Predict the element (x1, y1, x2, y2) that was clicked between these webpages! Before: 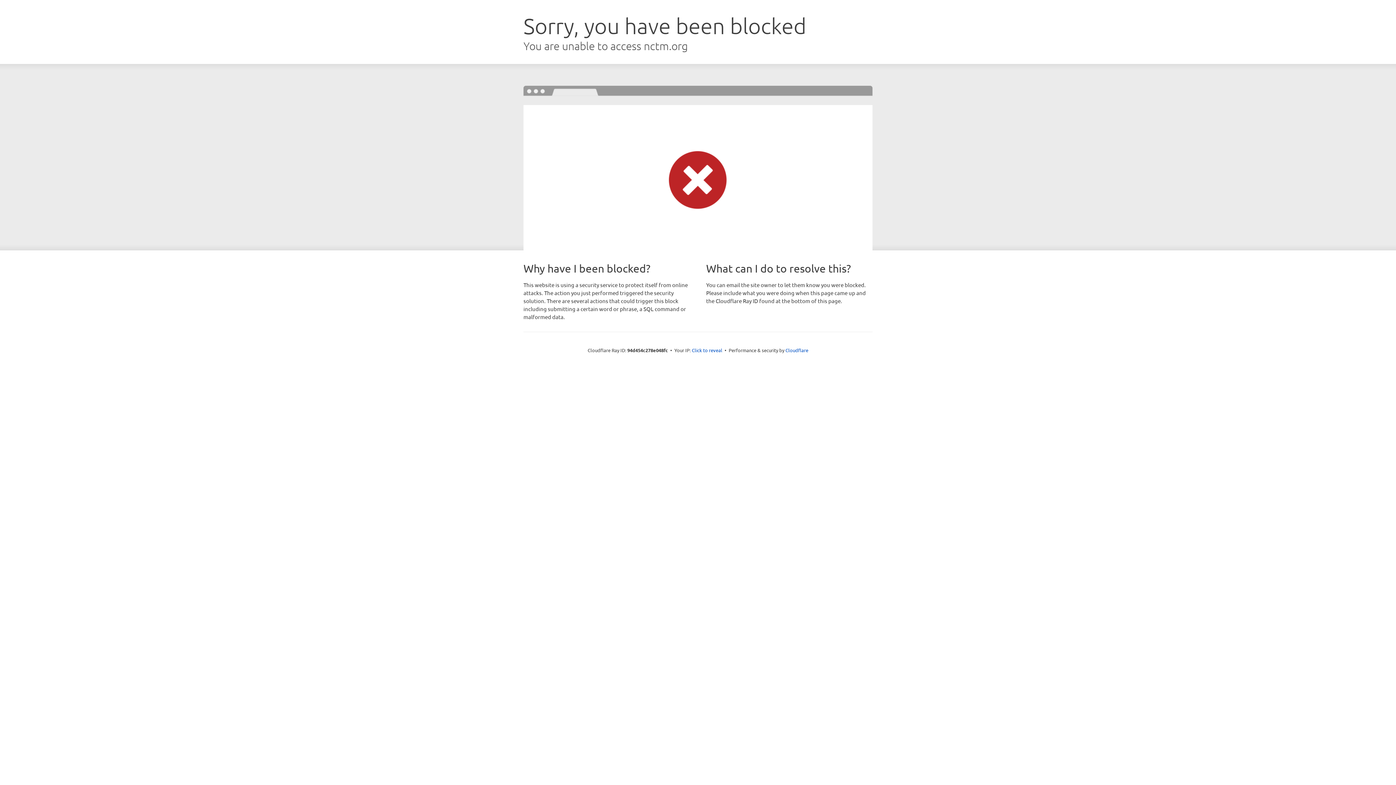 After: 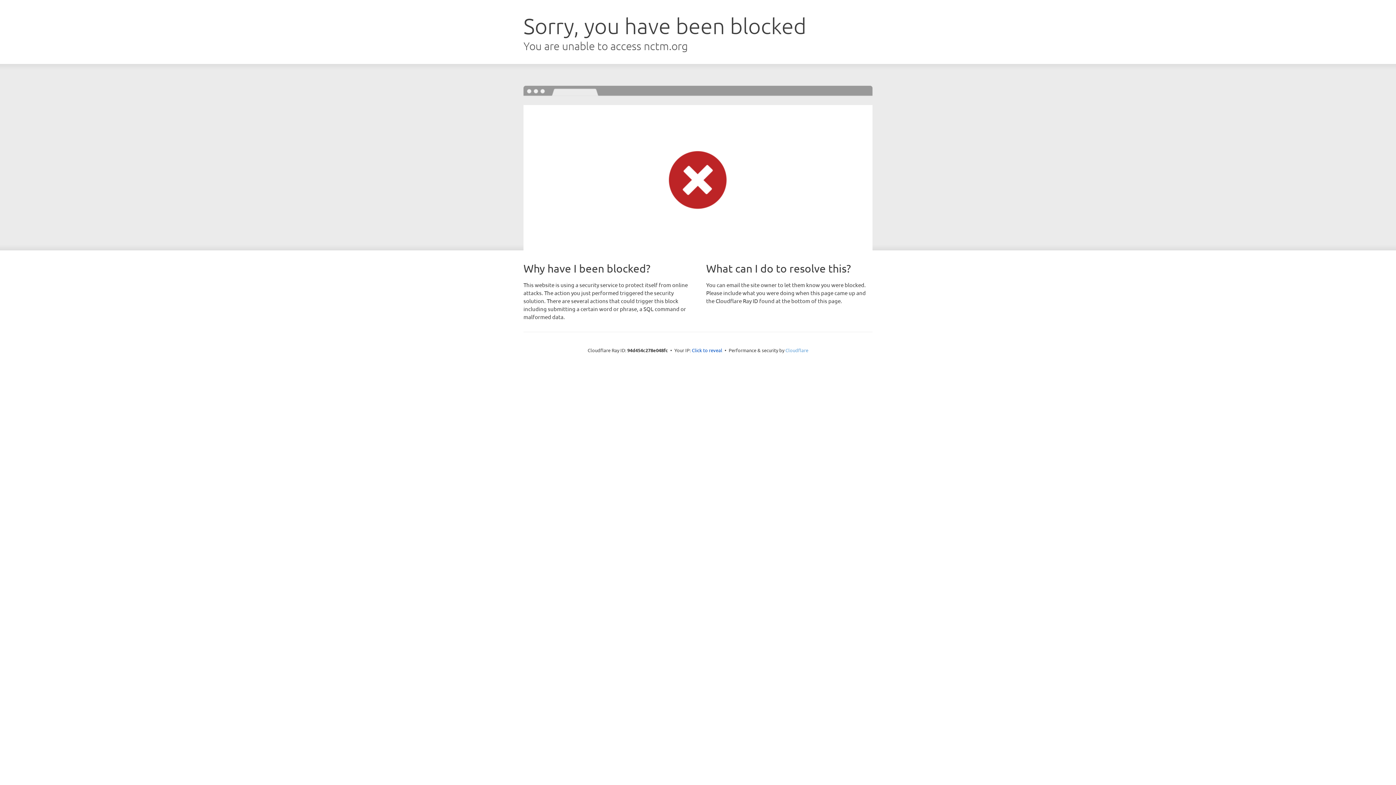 Action: bbox: (785, 347, 808, 353) label: Cloudflare